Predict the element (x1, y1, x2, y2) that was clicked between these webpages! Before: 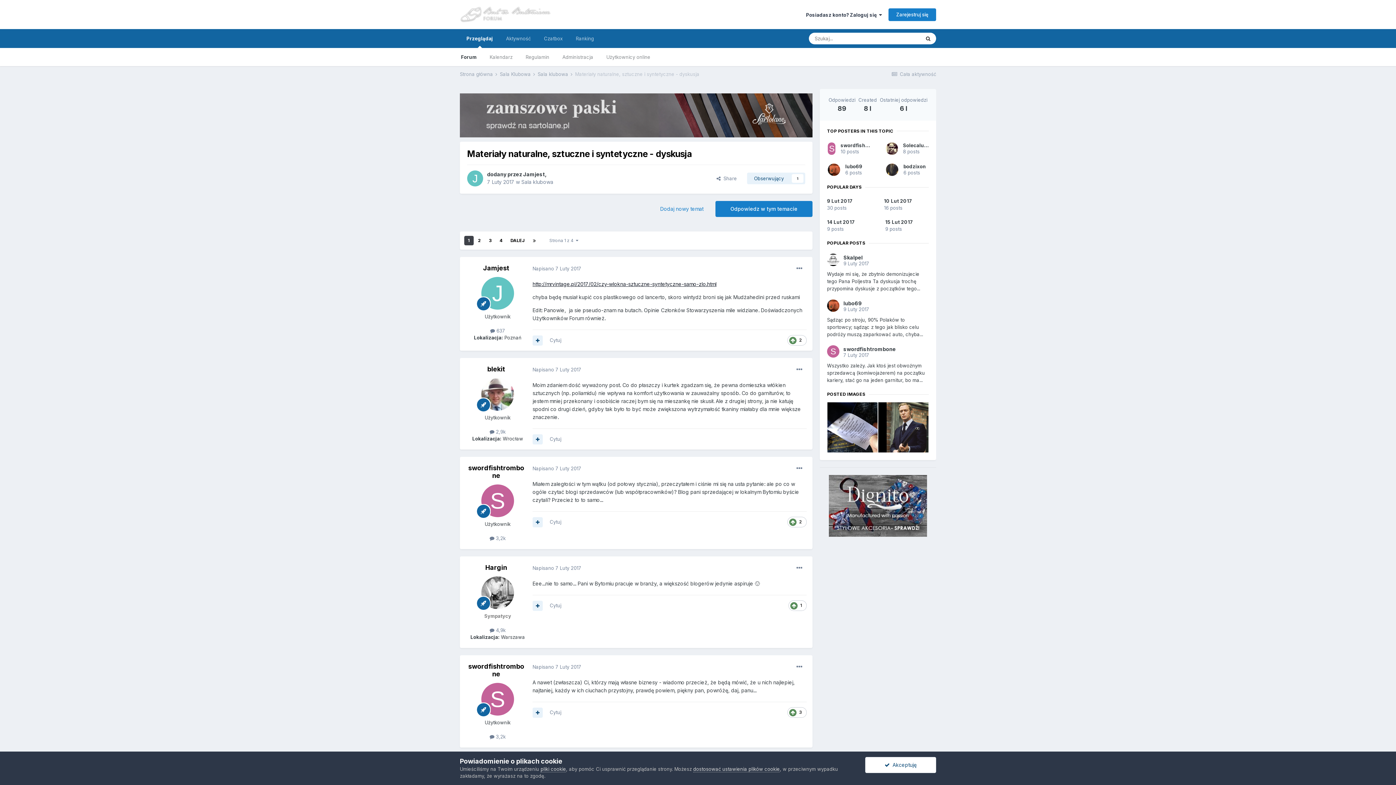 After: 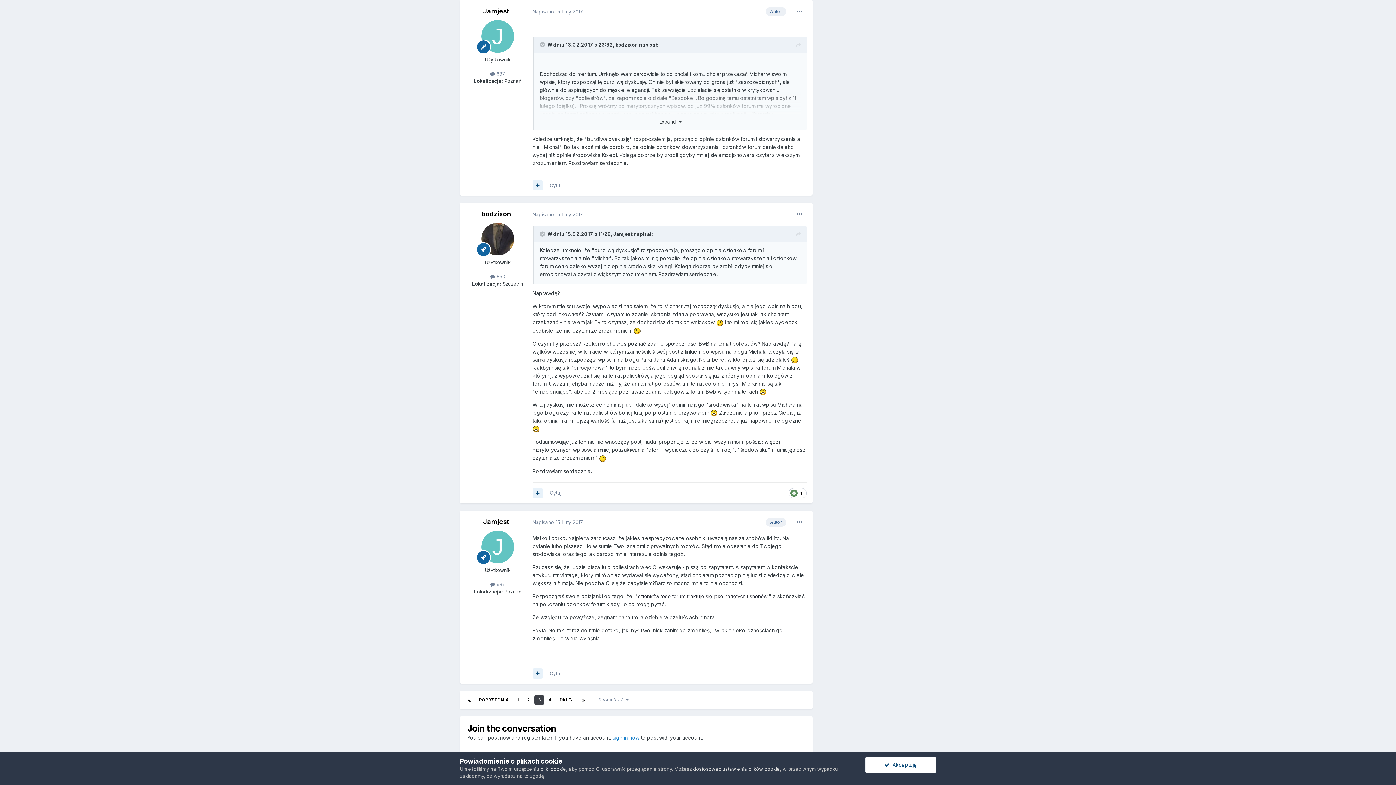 Action: label: 15 Lut 2017

9 posts bbox: (885, 218, 929, 232)